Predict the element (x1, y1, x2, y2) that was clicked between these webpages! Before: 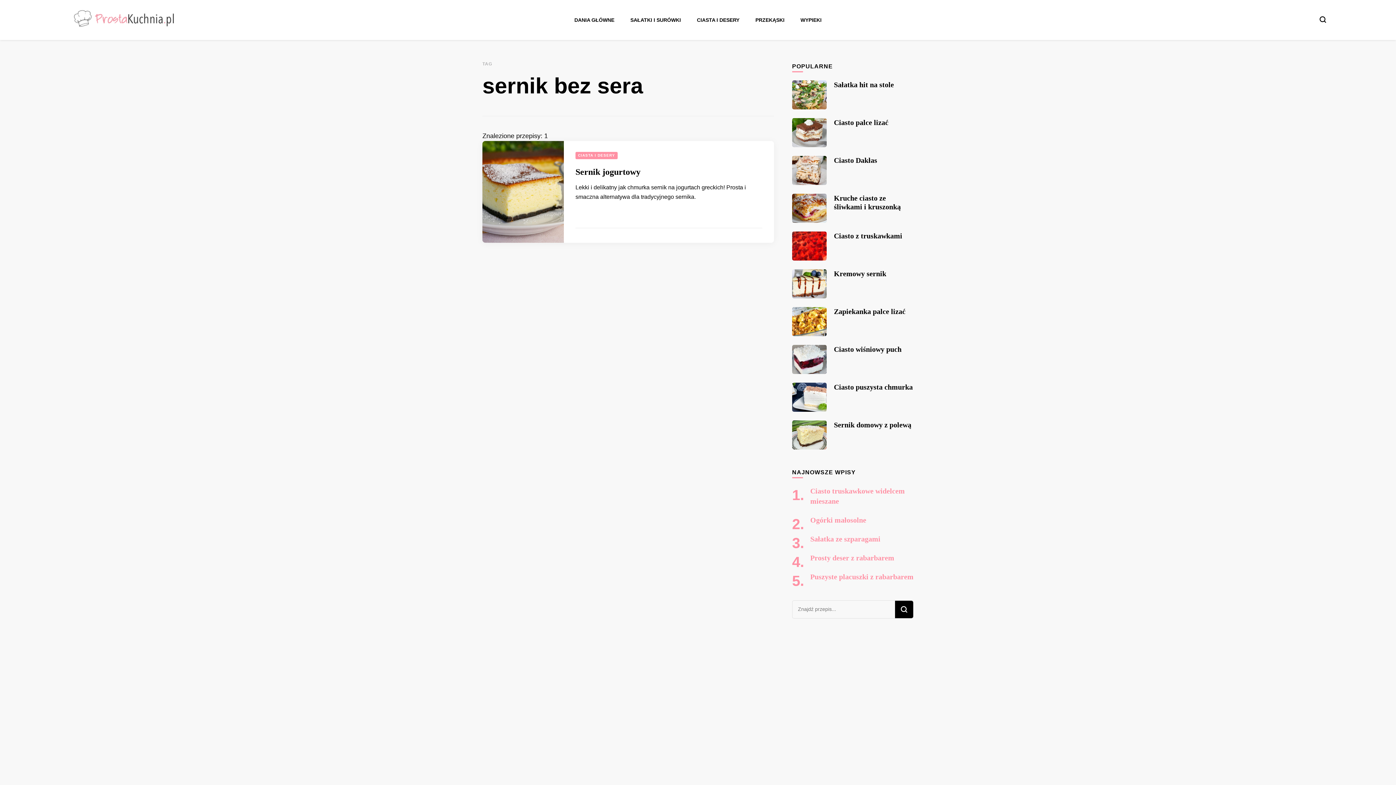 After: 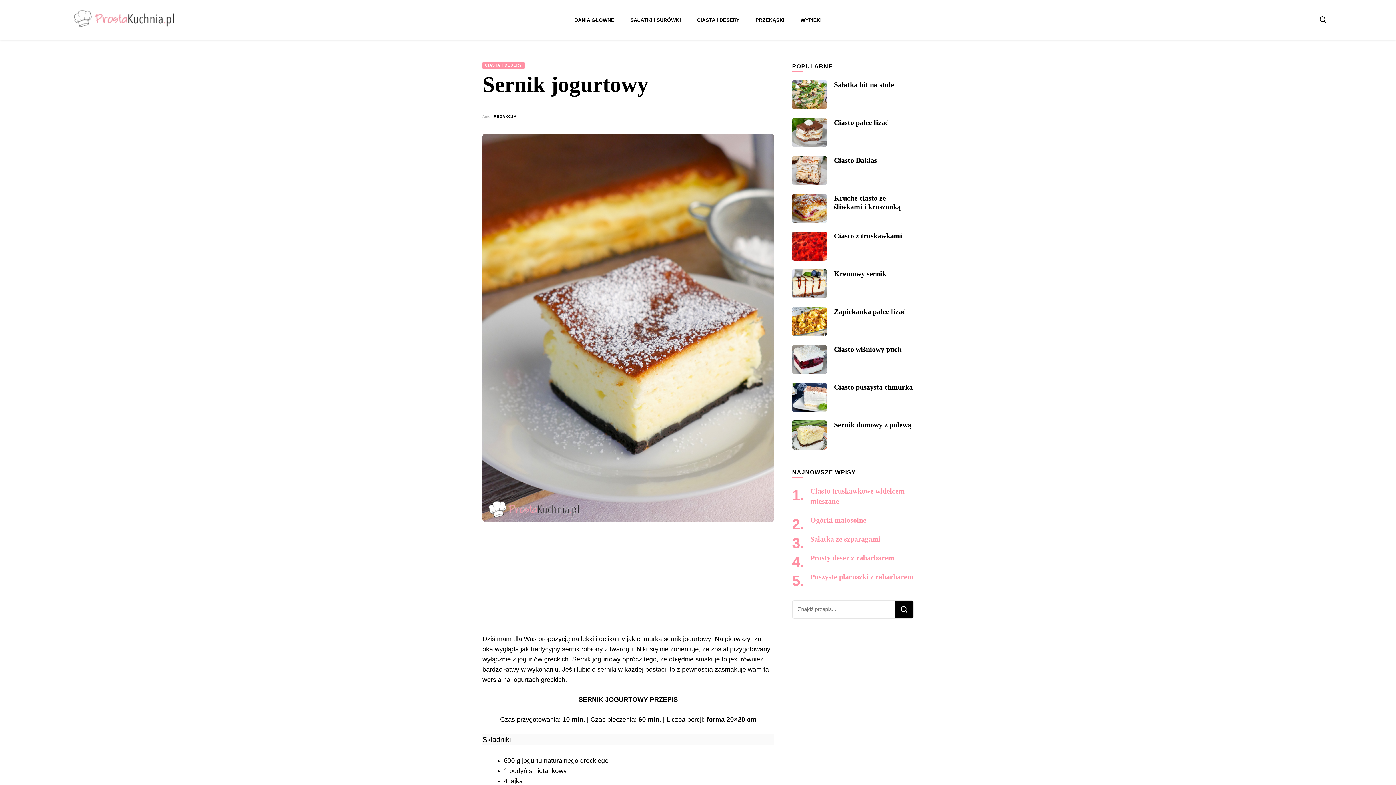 Action: label: Sernik jogurtowy bbox: (575, 167, 640, 176)